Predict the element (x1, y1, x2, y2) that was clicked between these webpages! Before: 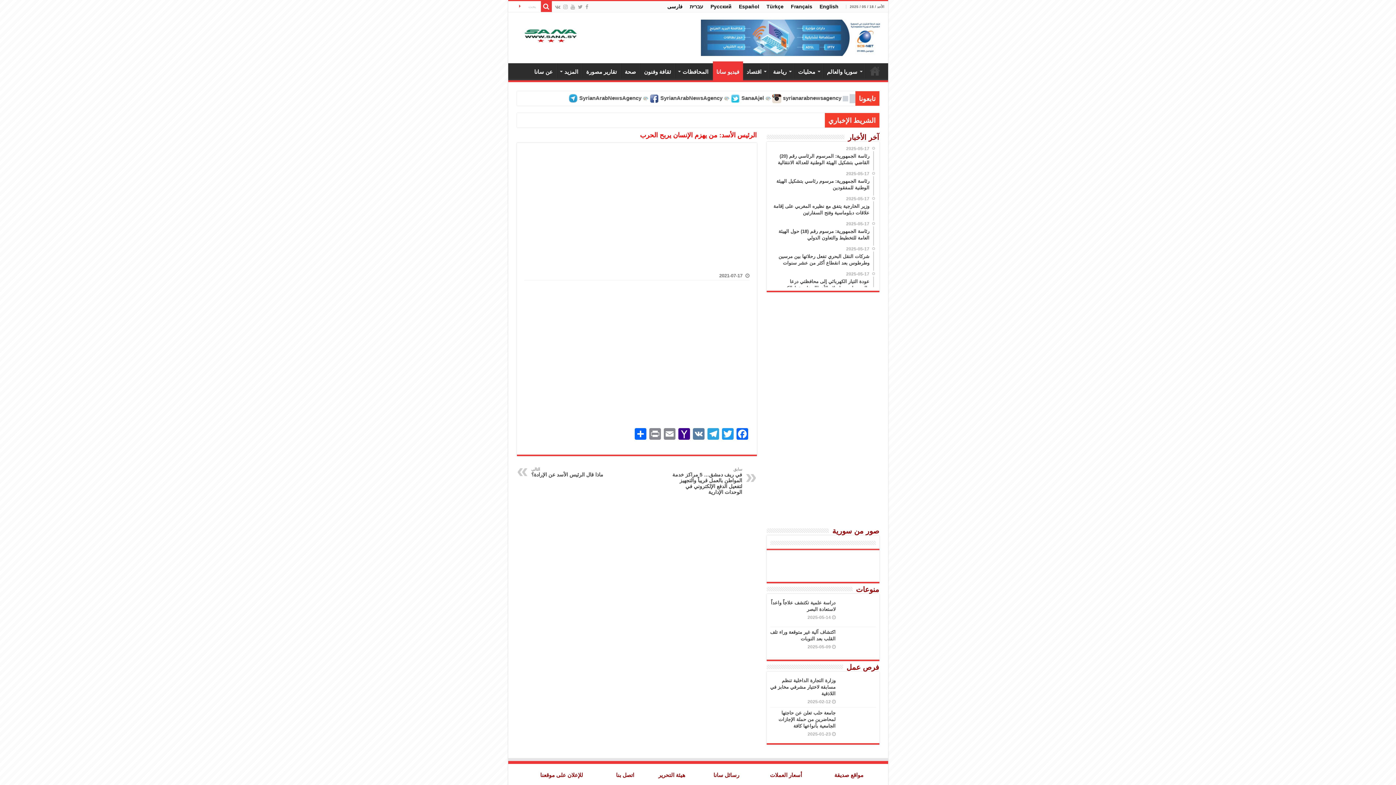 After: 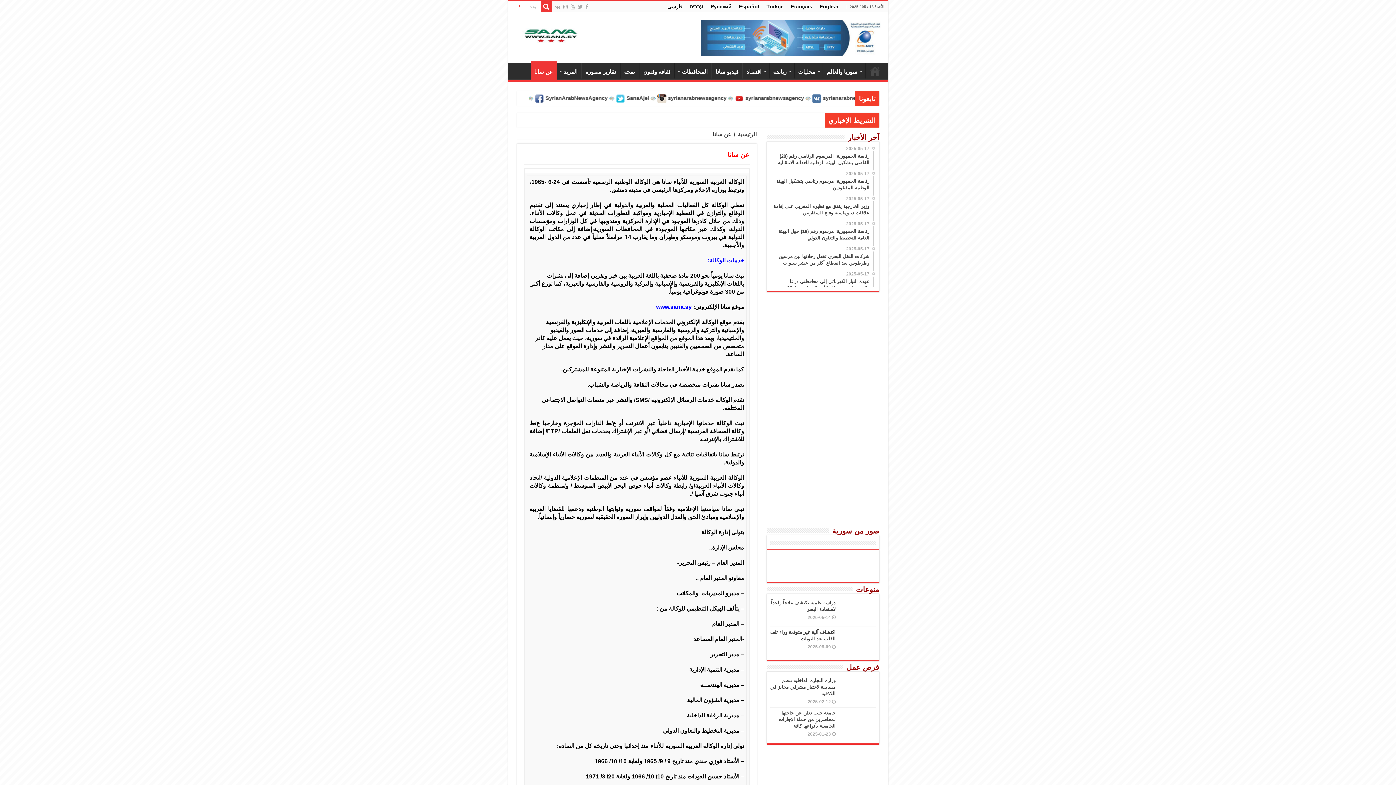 Action: label: عن سانا bbox: (530, 63, 556, 78)